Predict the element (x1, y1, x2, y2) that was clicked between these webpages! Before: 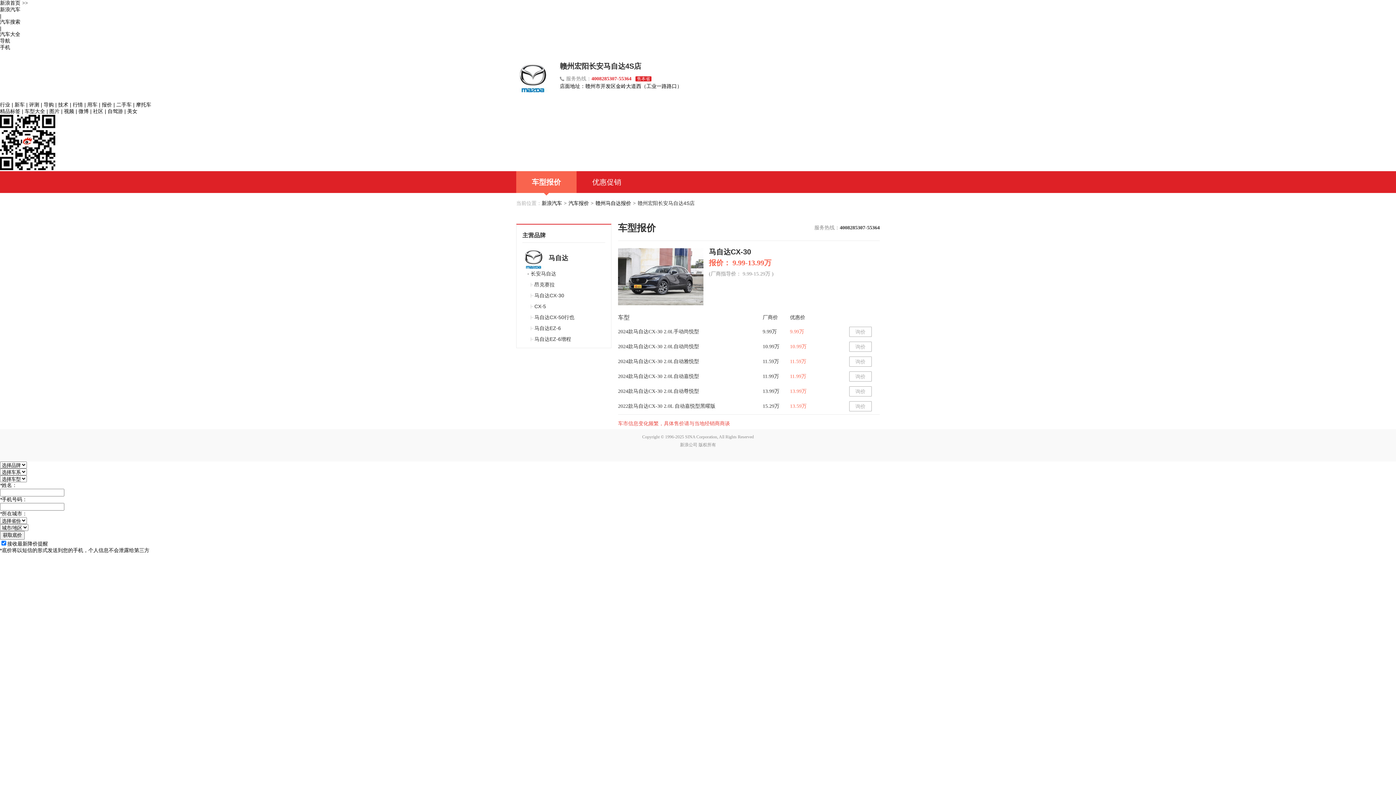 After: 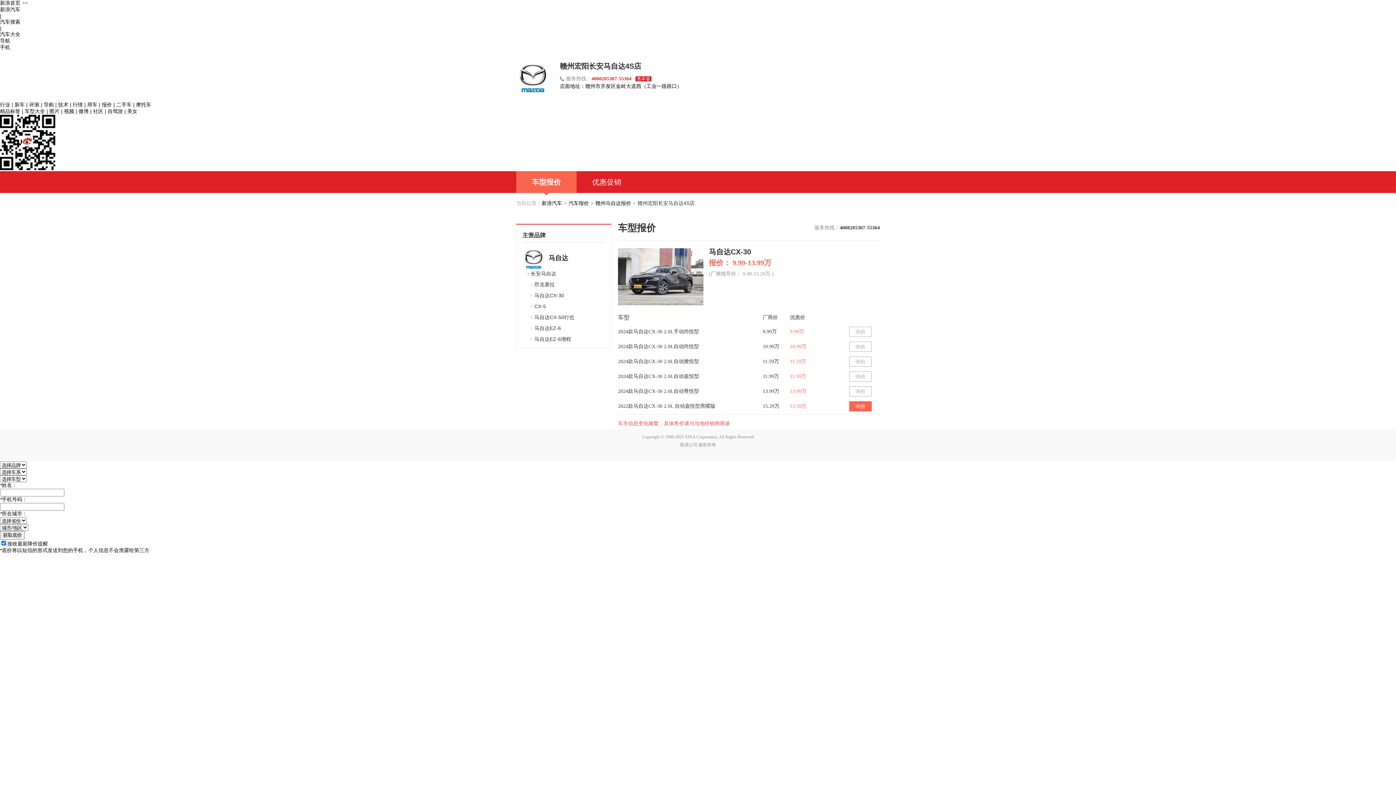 Action: bbox: (849, 401, 872, 411) label: 询价